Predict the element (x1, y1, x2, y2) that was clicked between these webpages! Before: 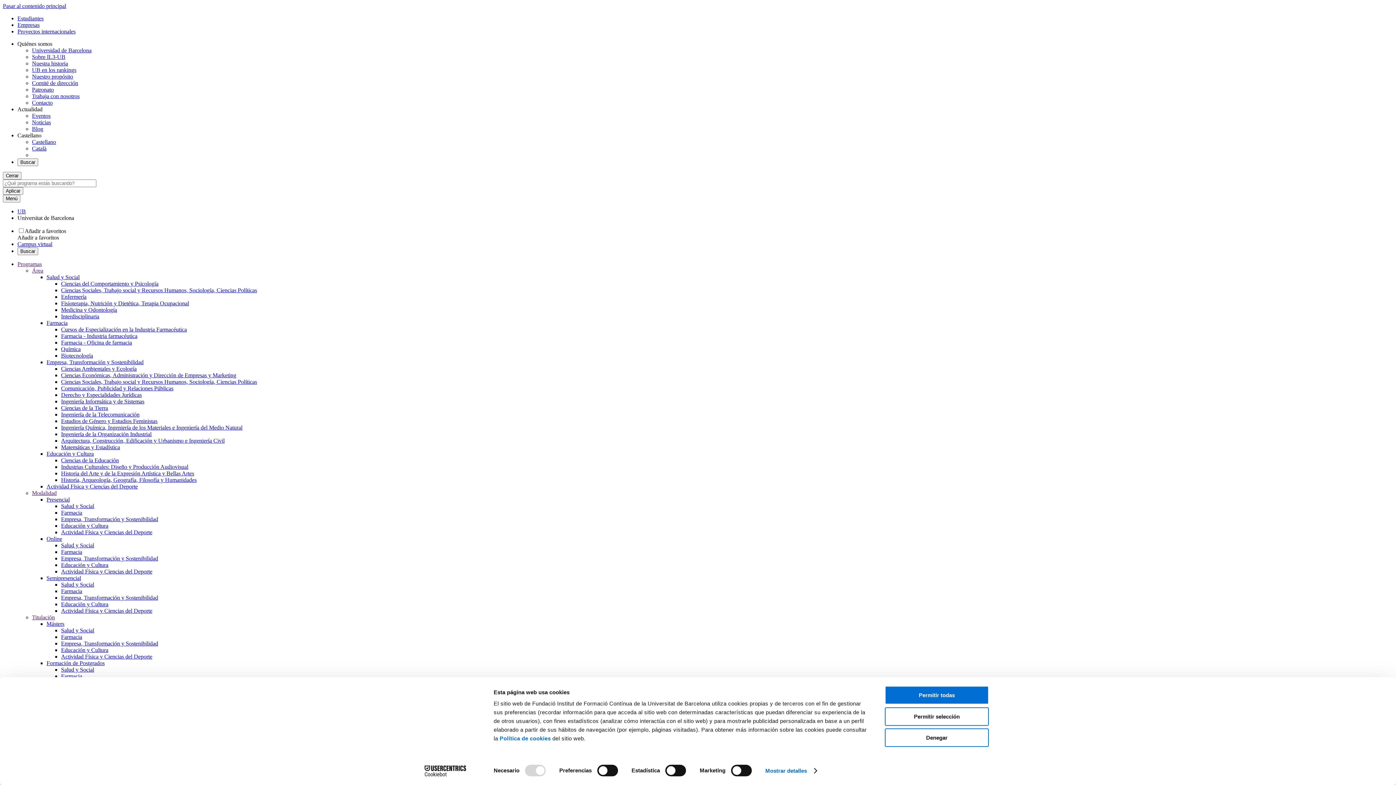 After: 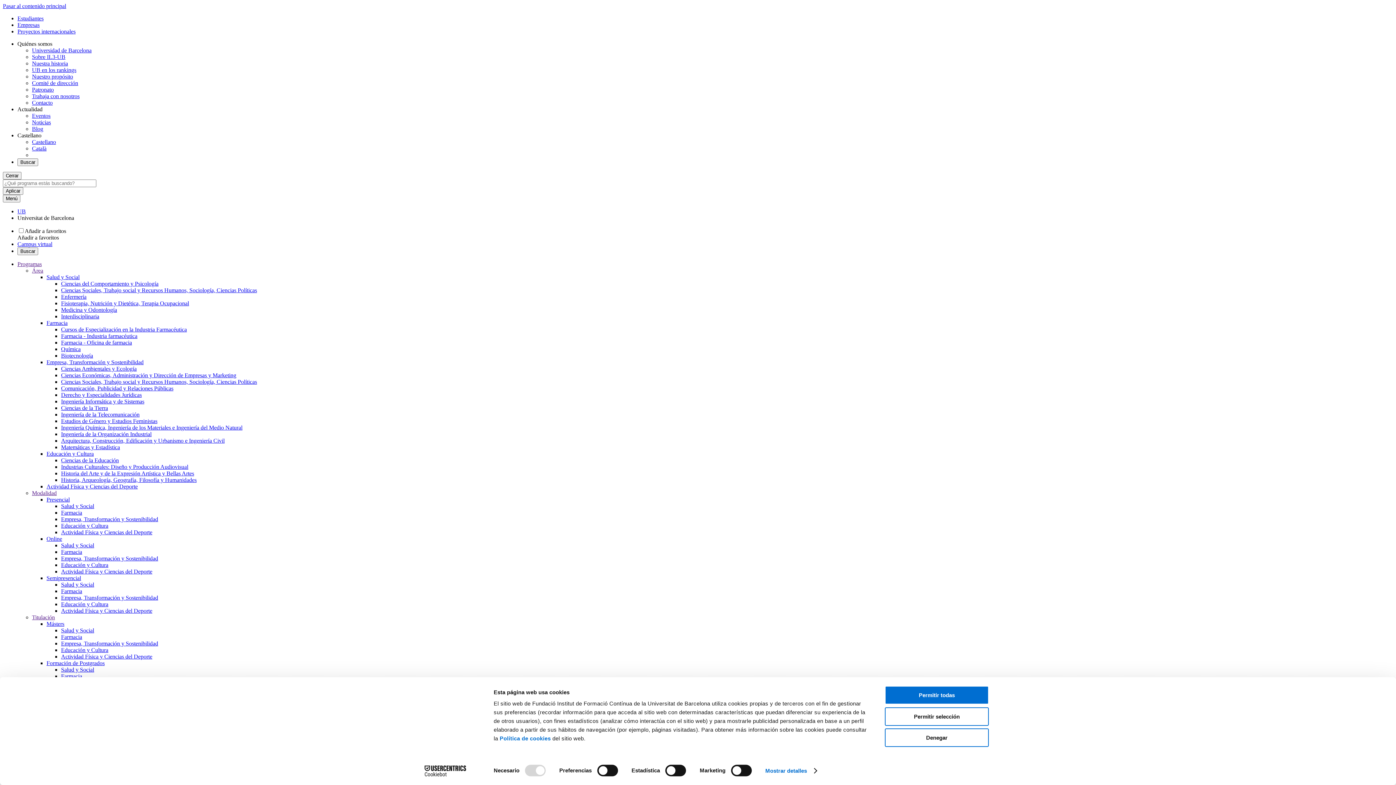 Action: bbox: (61, 418, 157, 424) label: Estudios de Género y Estudios Feministas